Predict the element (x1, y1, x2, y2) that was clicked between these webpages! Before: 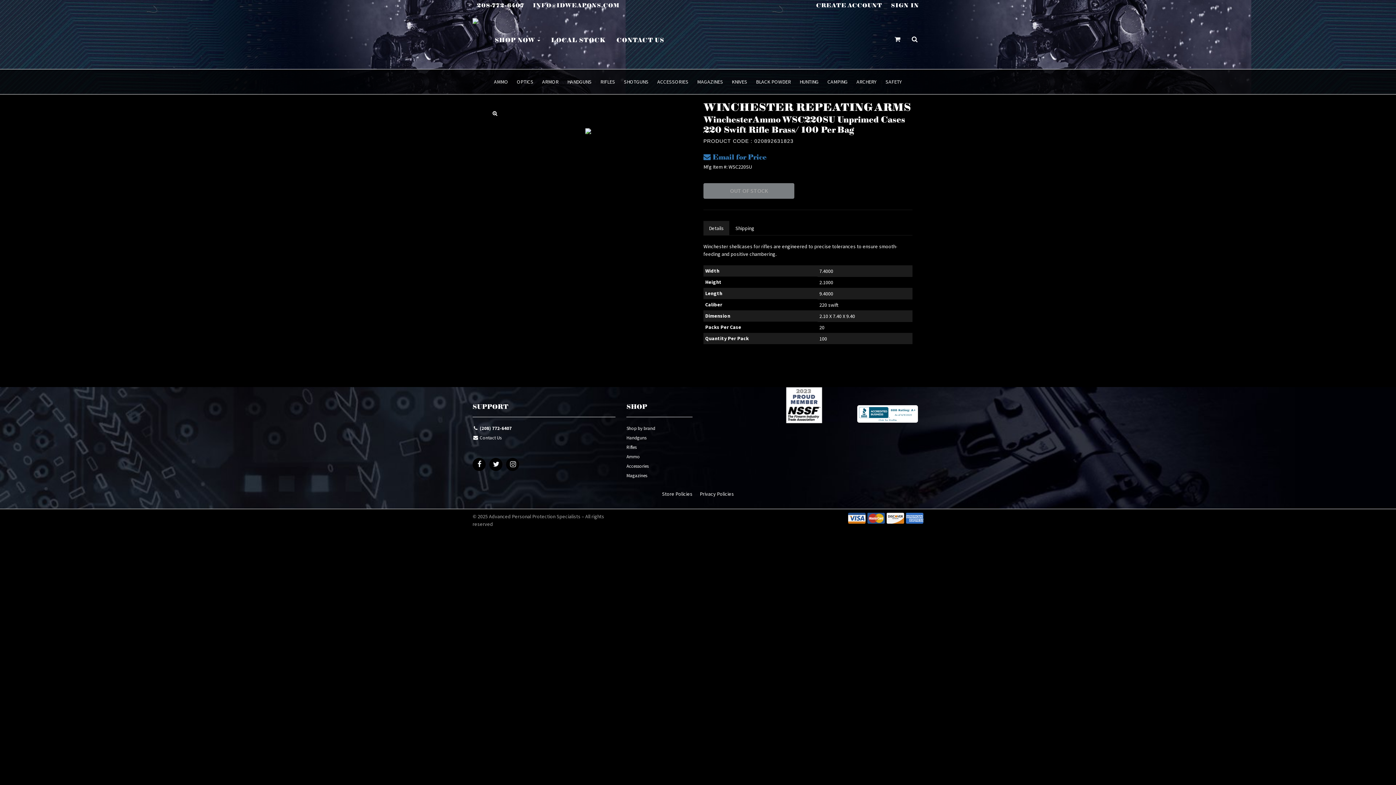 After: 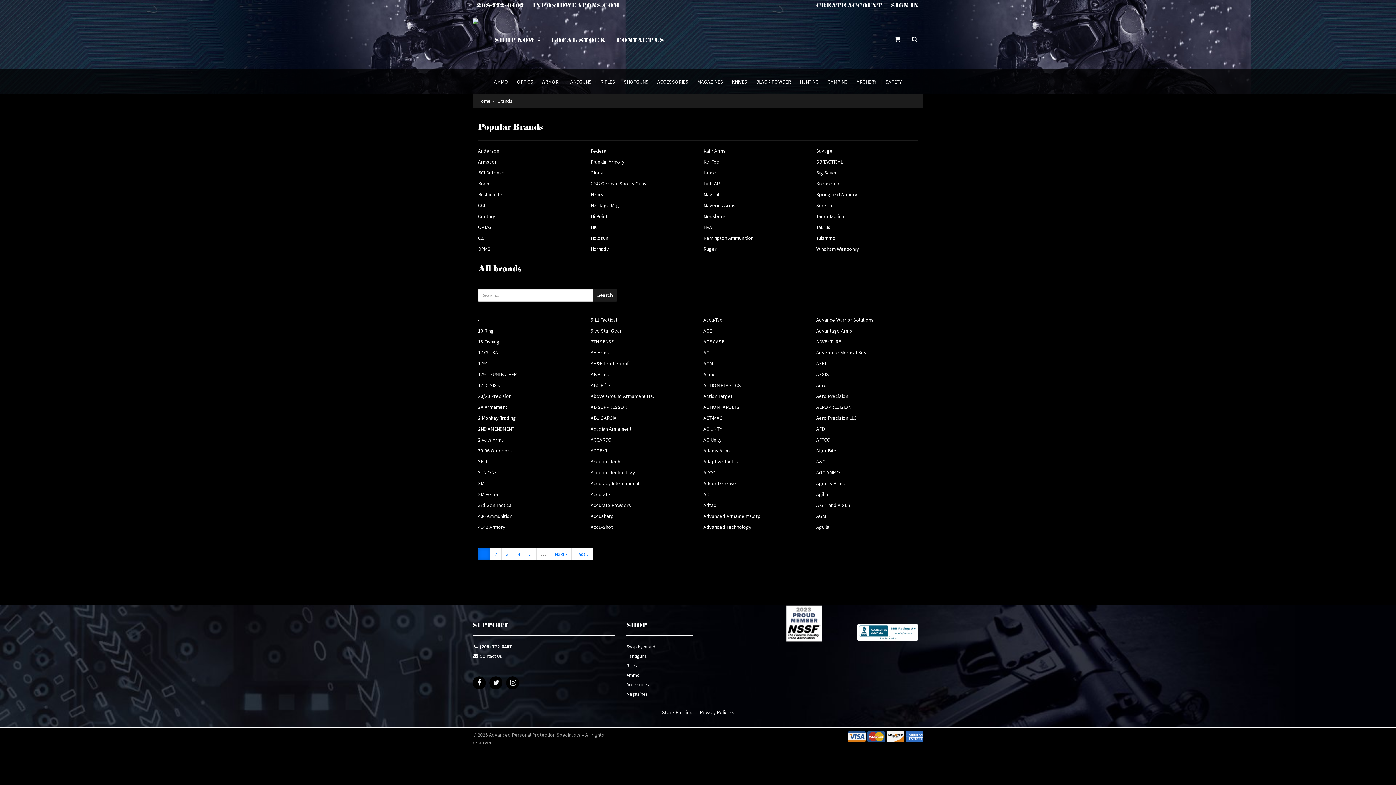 Action: bbox: (626, 424, 692, 434) label: Shop by brand